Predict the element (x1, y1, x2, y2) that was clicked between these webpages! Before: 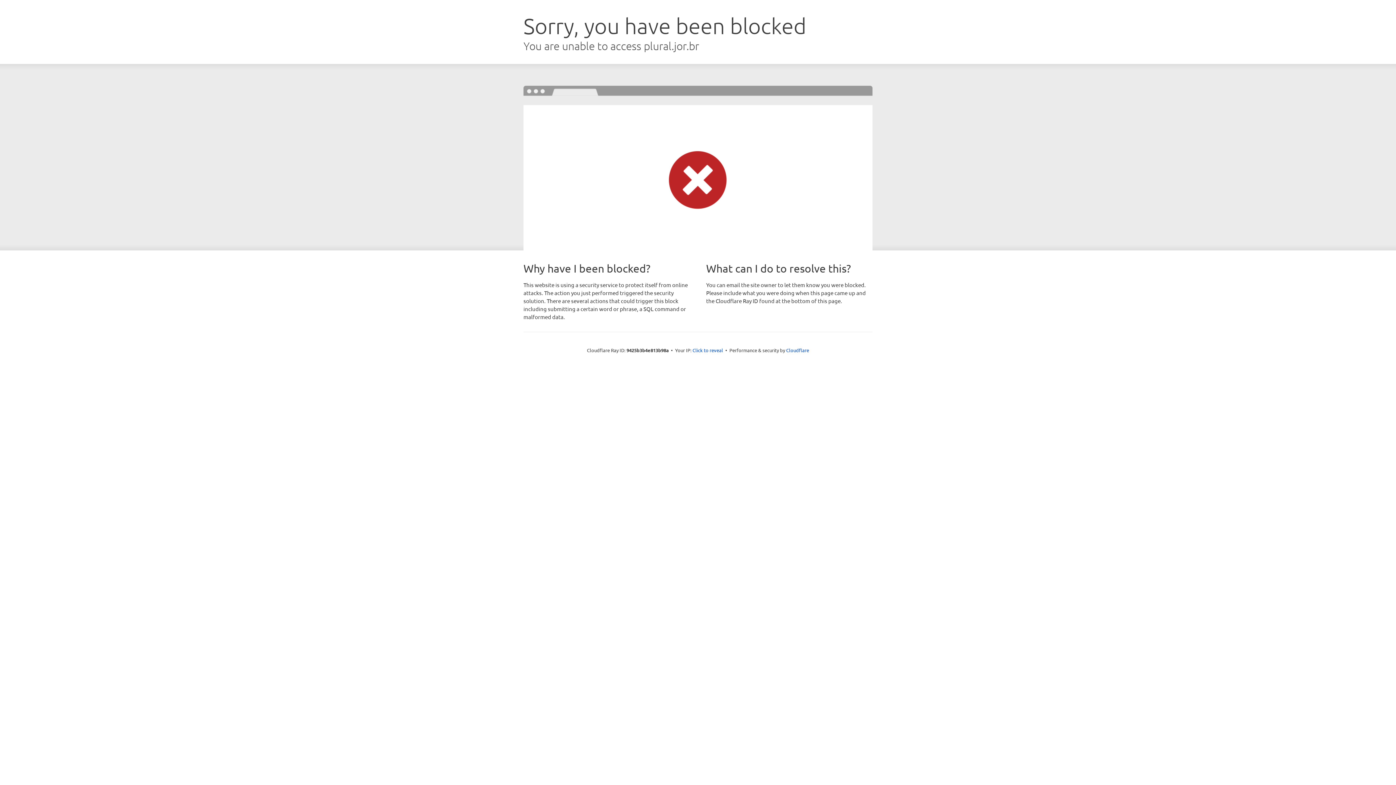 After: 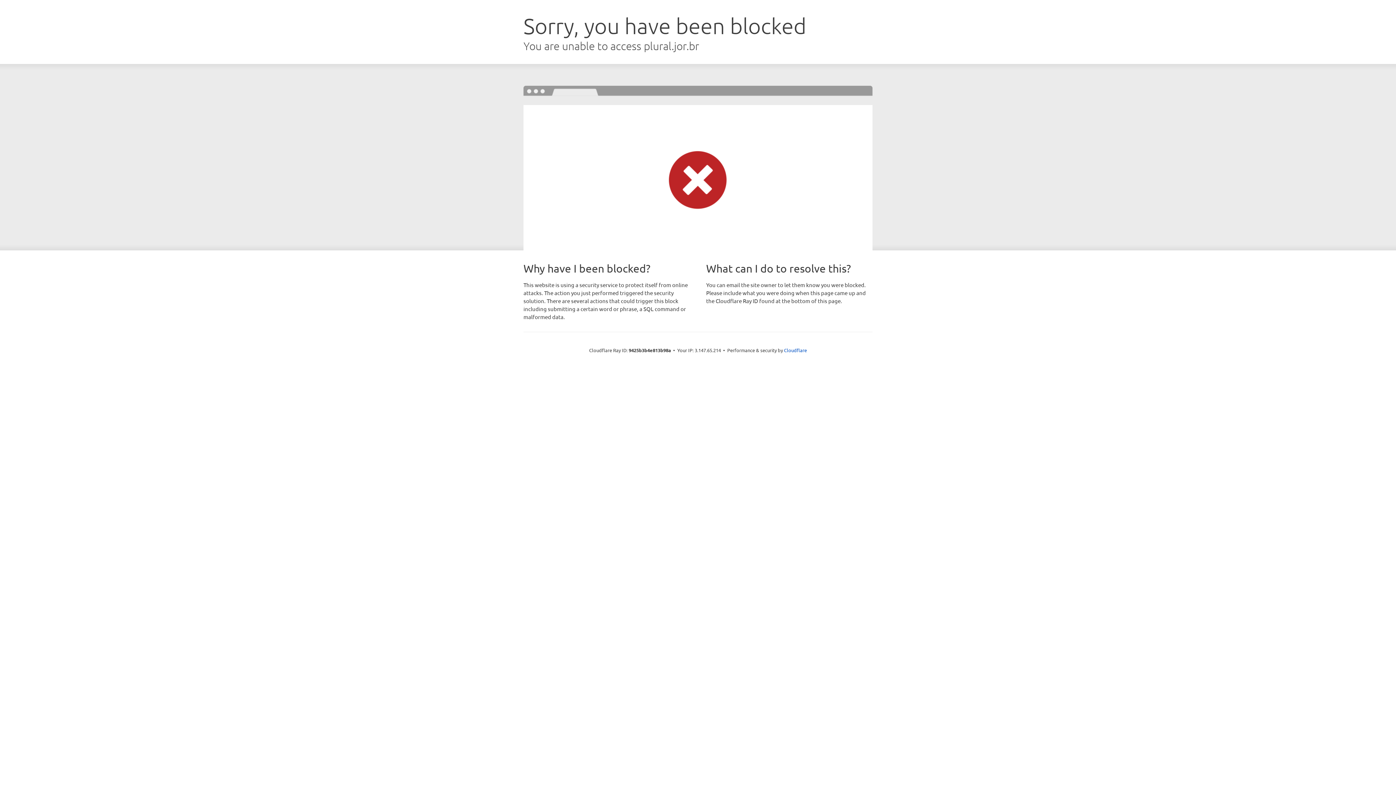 Action: label: Click to reveal bbox: (692, 346, 723, 353)